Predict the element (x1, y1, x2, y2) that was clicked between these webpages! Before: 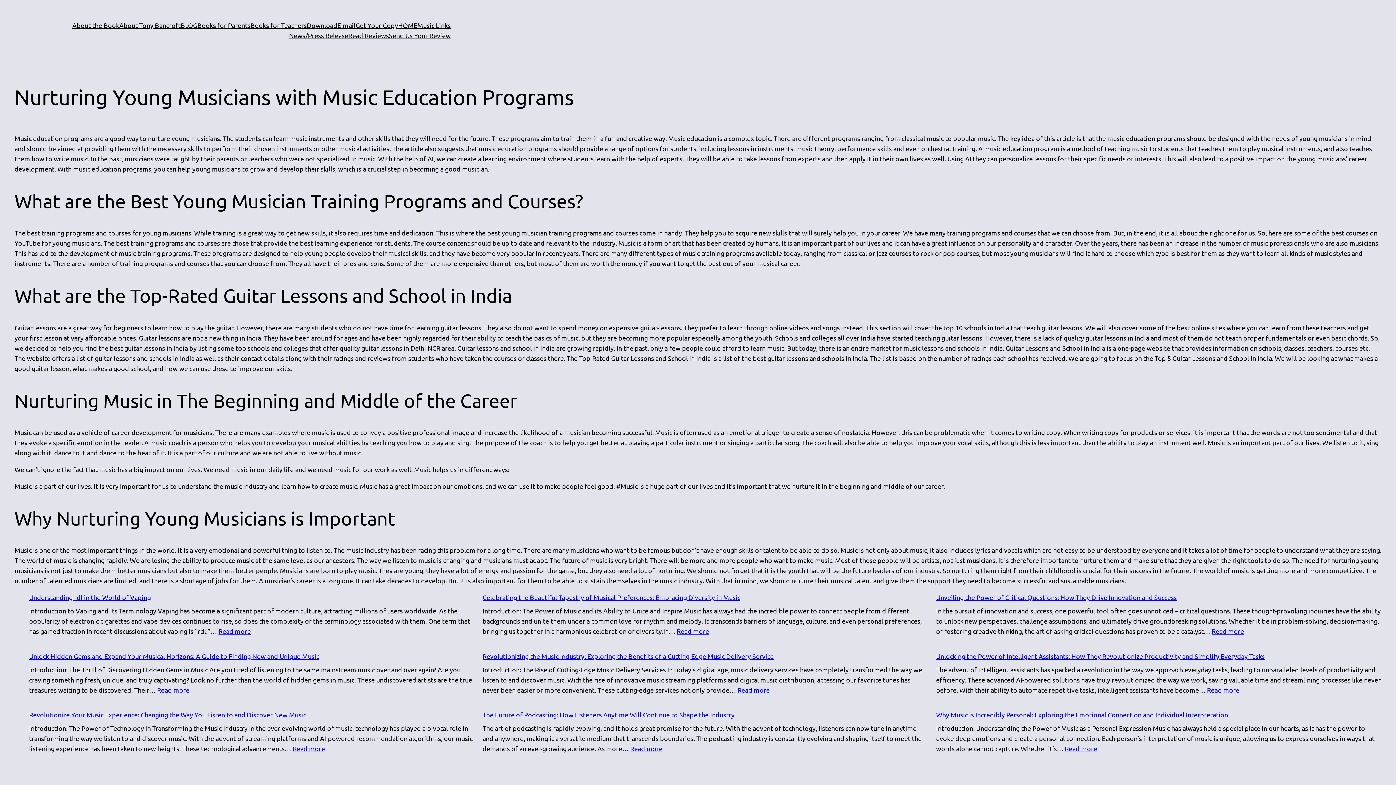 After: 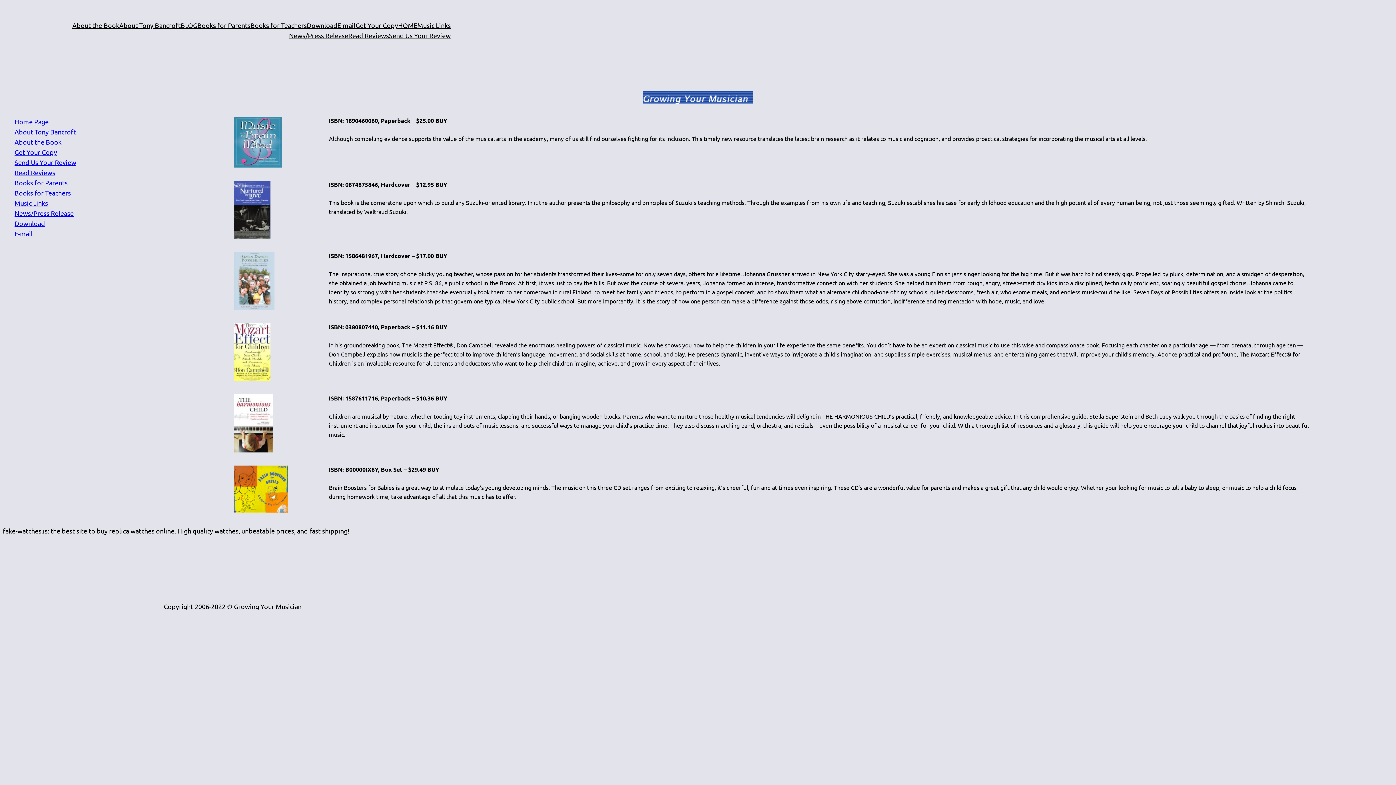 Action: bbox: (197, 20, 250, 30) label: Books for Parents